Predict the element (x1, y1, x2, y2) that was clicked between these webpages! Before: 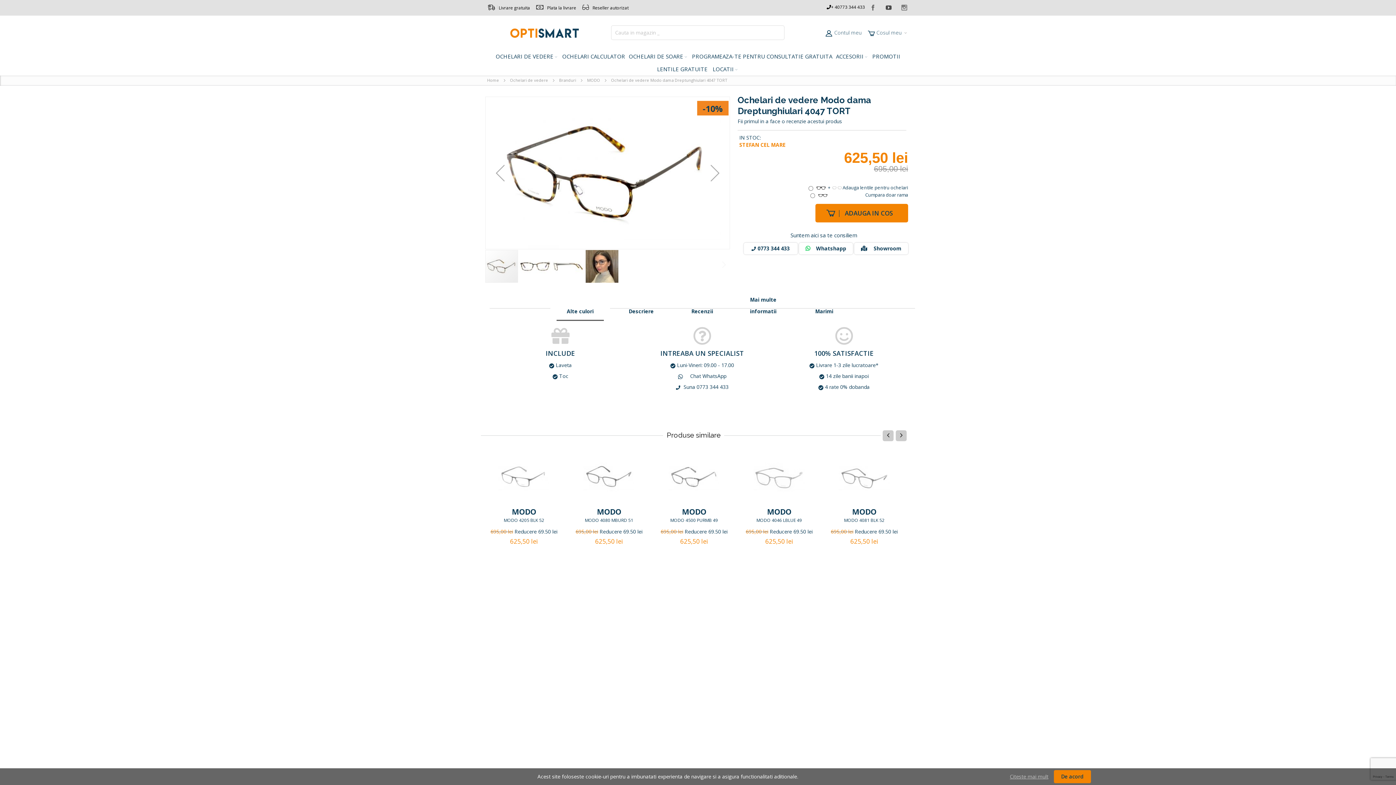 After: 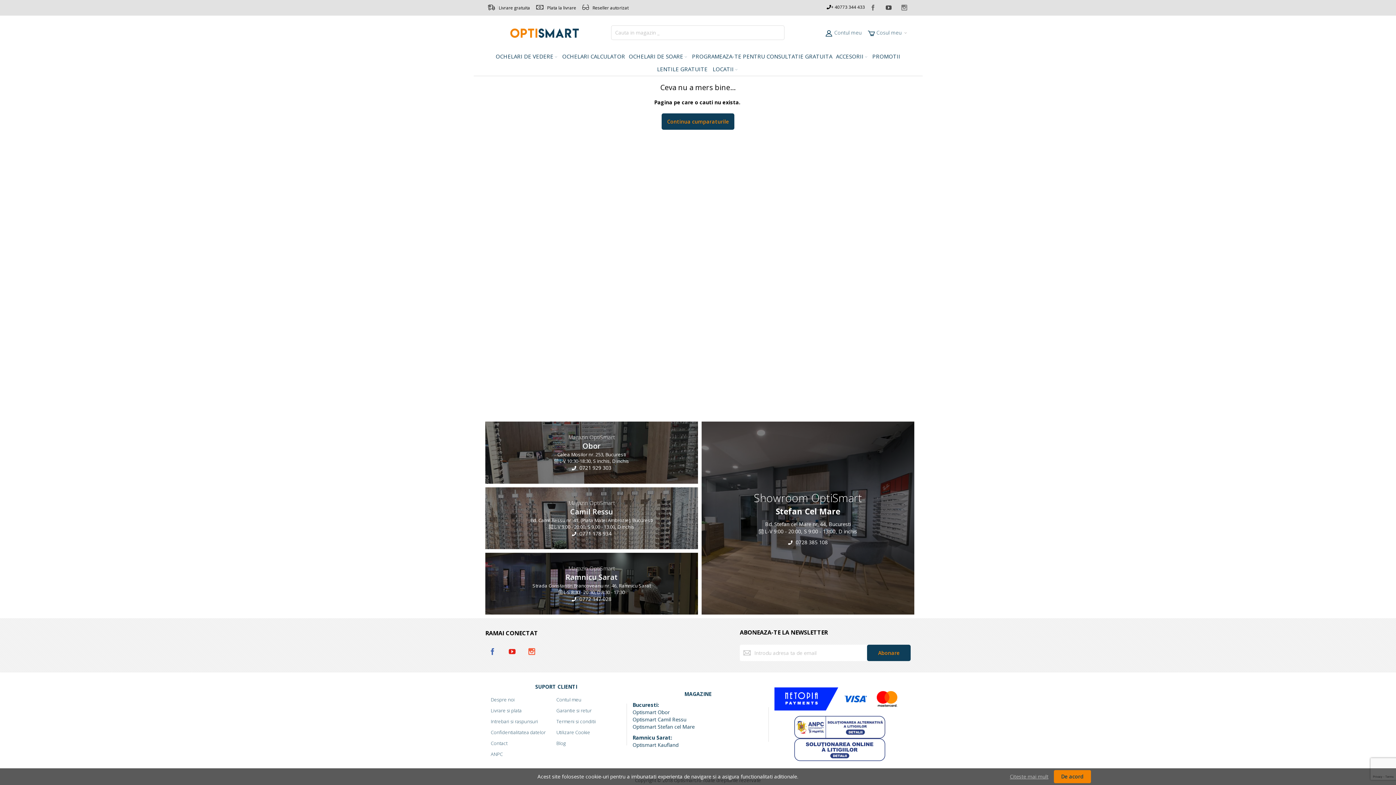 Action: bbox: (767, 564, 791, 574) label: MODO